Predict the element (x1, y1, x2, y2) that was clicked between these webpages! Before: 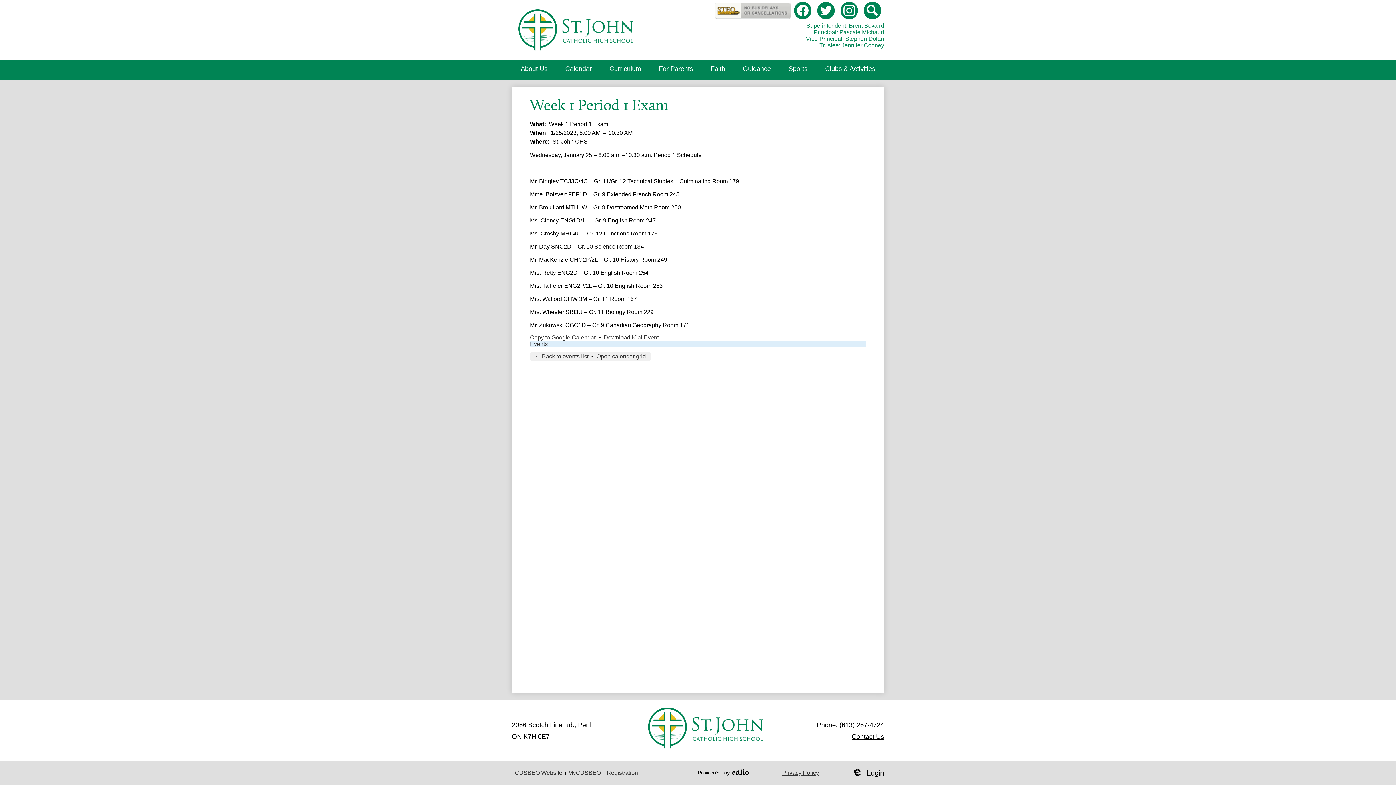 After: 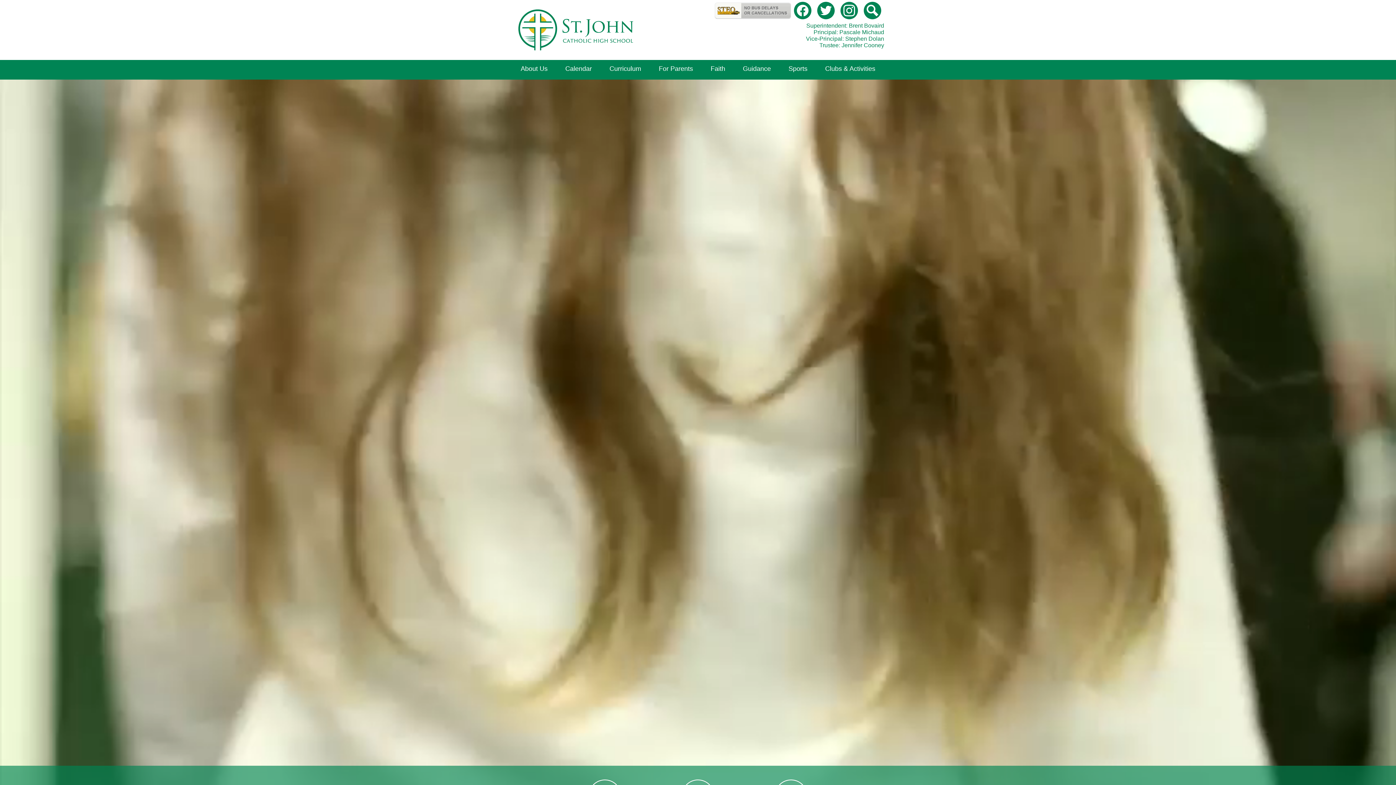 Action: bbox: (512, 9, 639, 50) label: St. John Catholic High School